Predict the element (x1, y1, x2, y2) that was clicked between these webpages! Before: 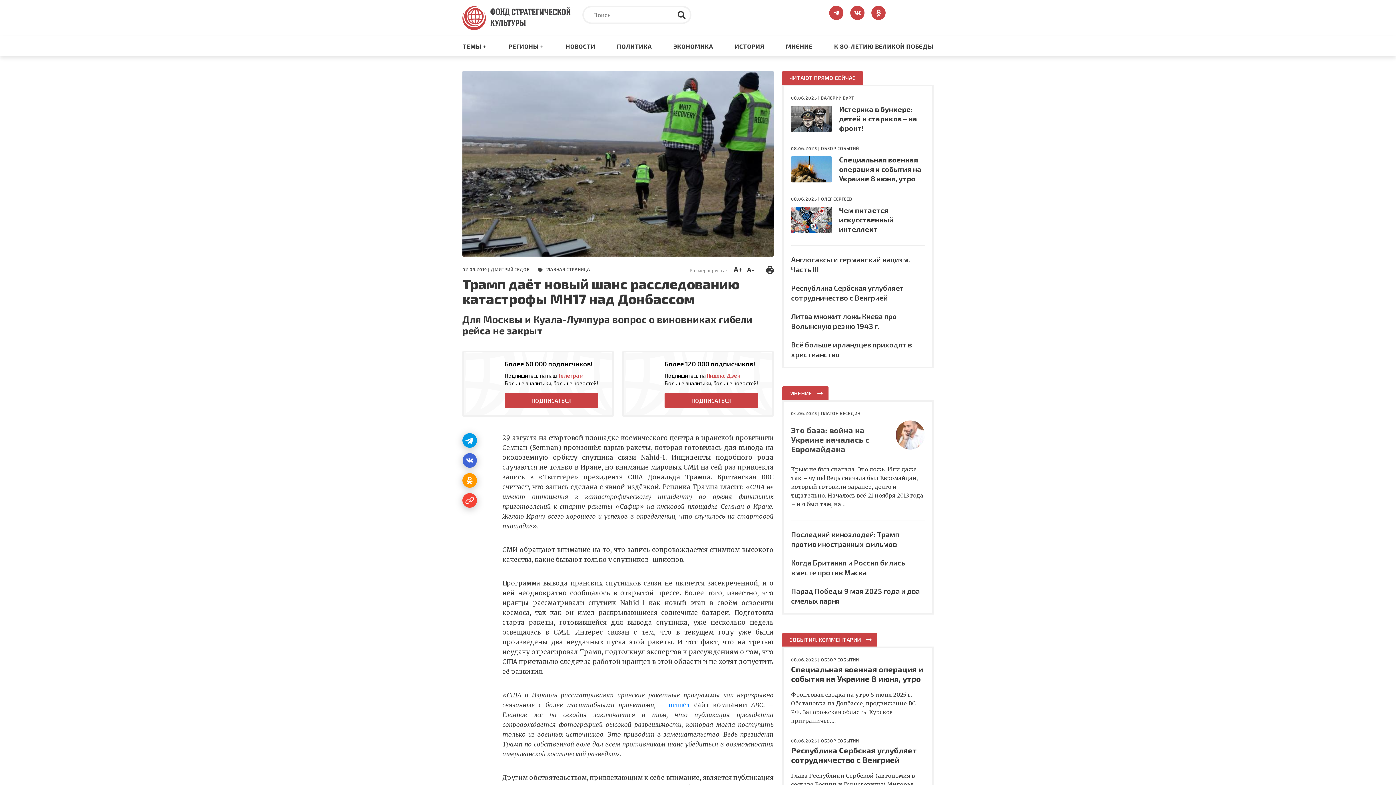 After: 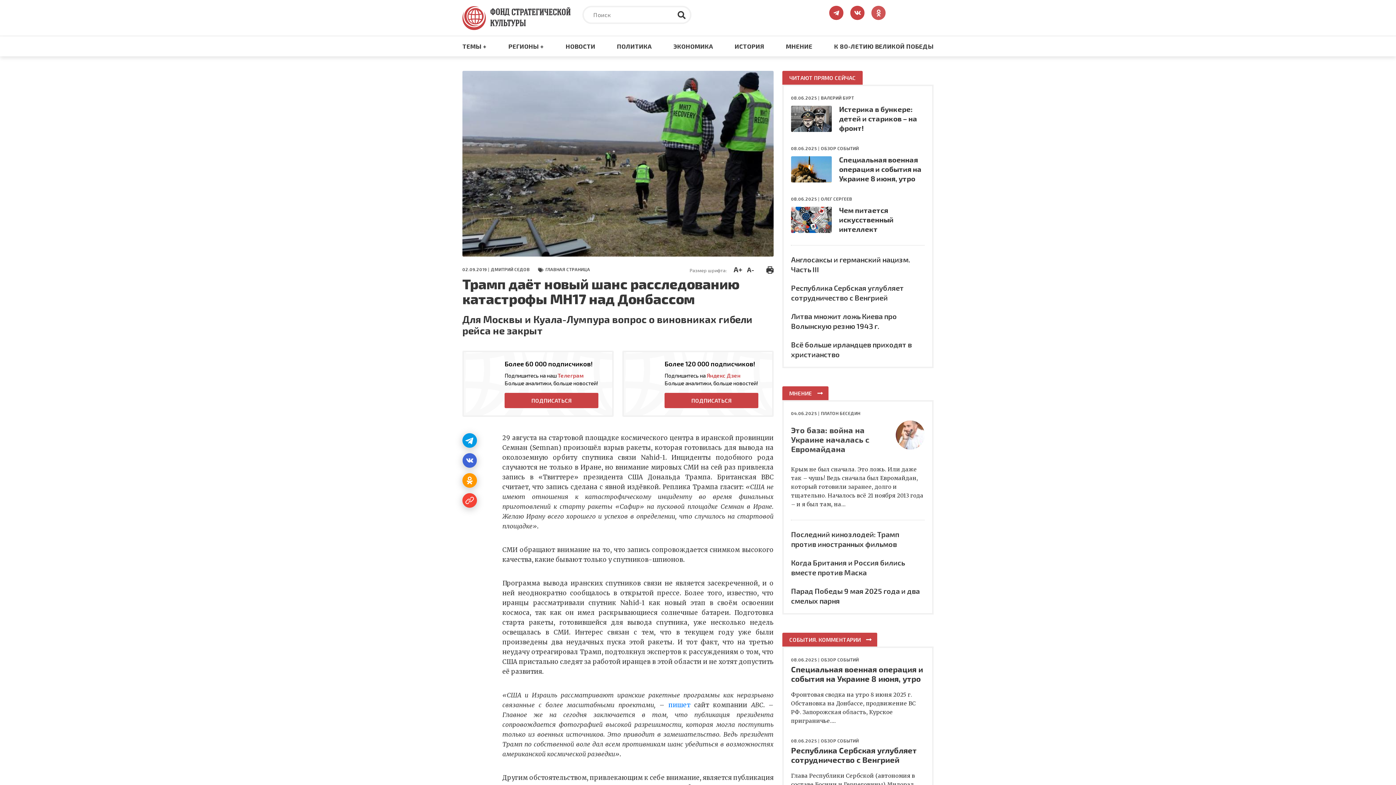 Action: bbox: (871, 5, 885, 20)